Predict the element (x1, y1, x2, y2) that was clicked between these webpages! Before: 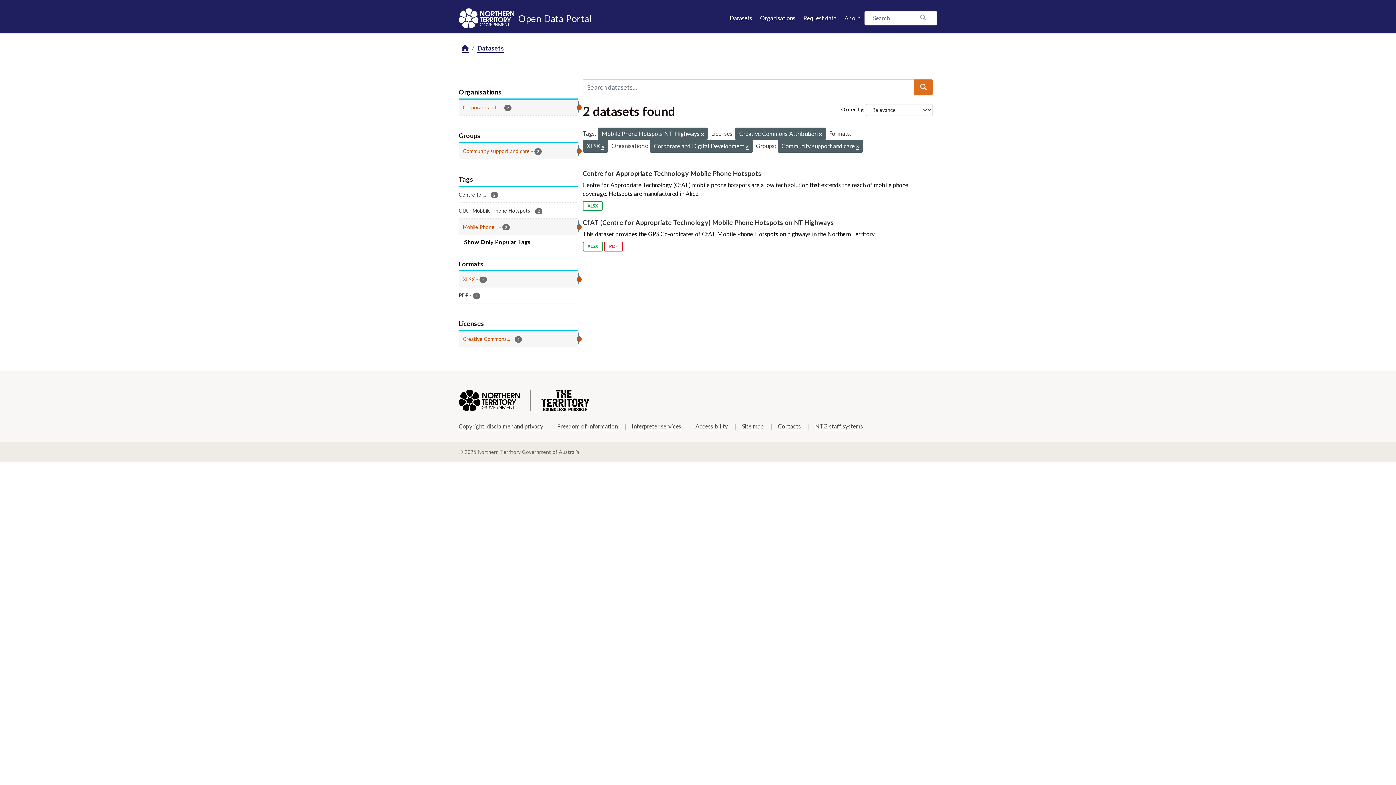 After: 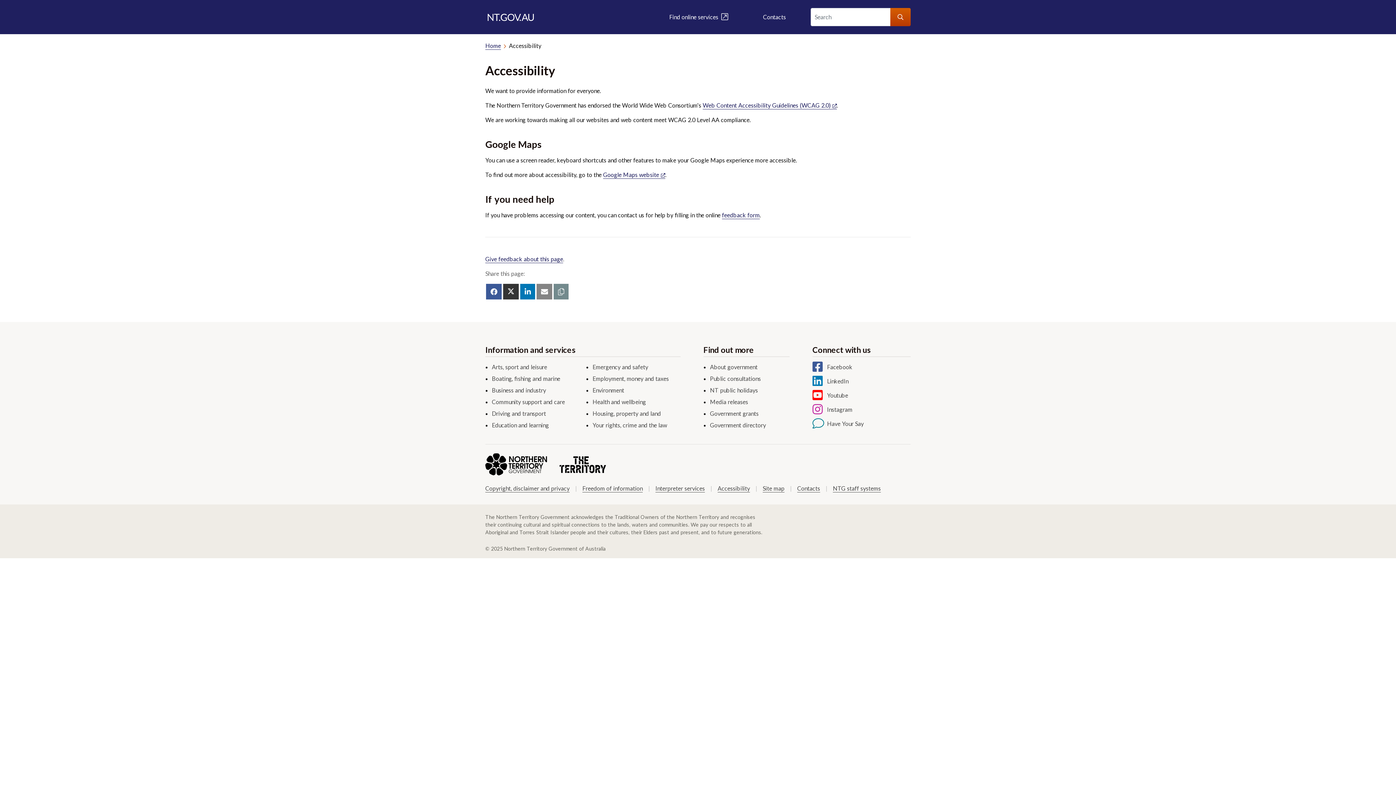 Action: label: Accessibility bbox: (695, 423, 728, 430)